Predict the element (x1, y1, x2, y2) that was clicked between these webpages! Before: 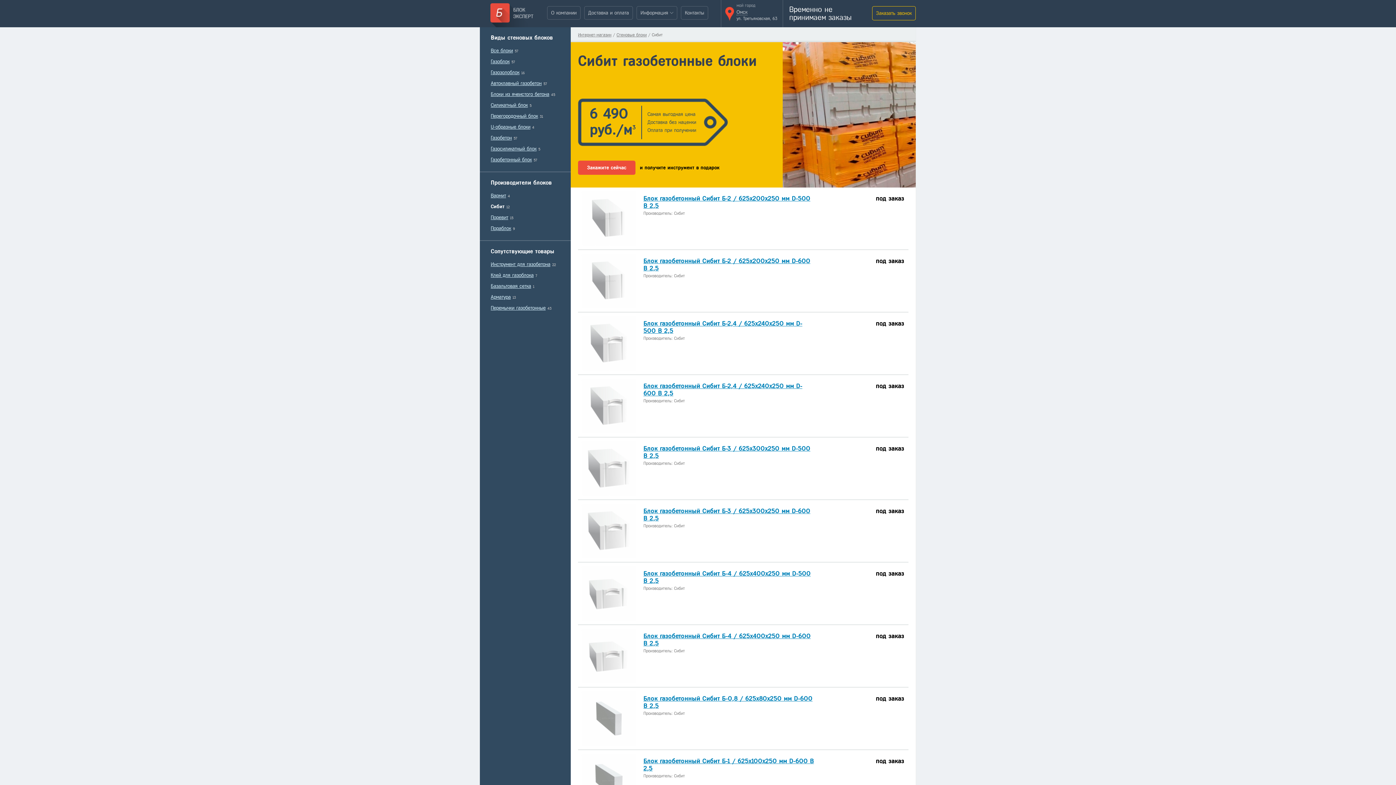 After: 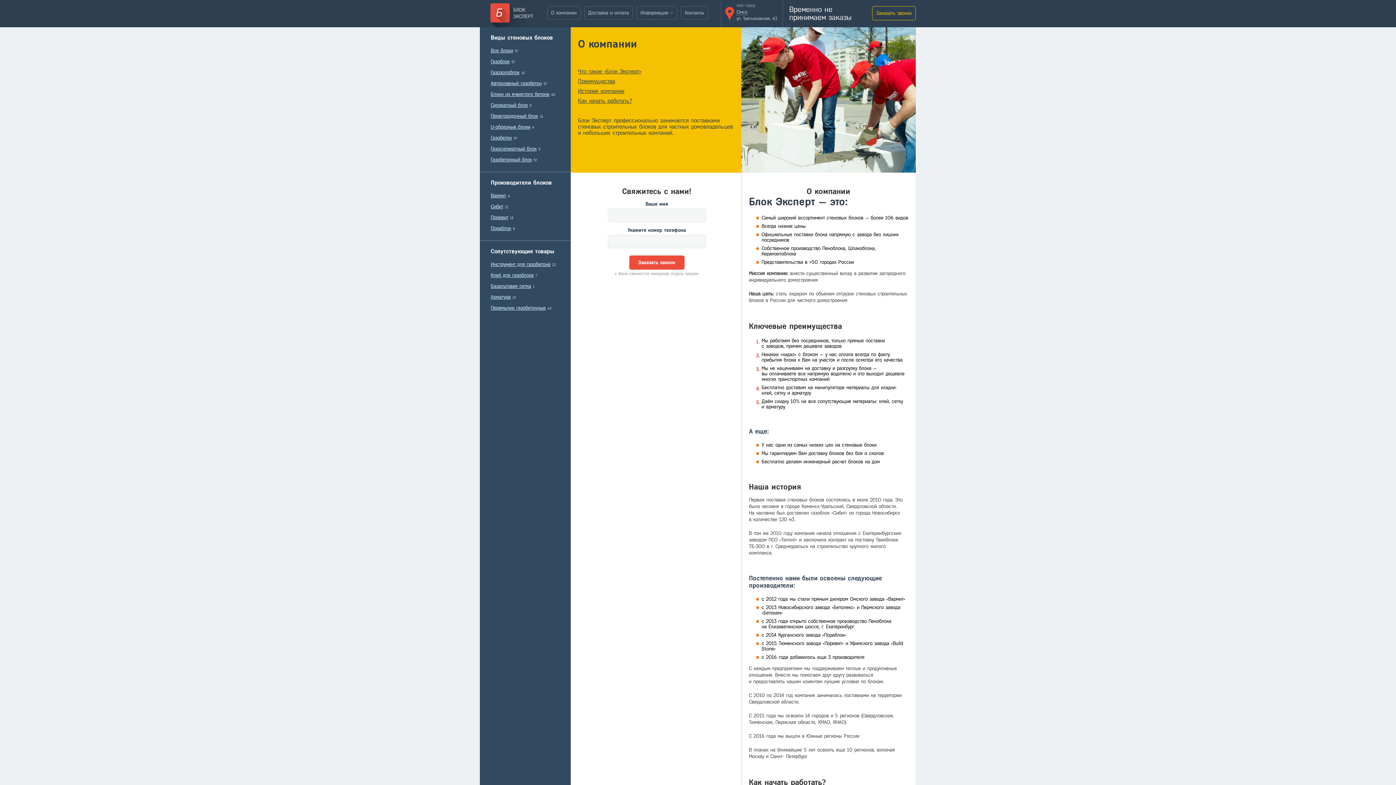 Action: label: О компании bbox: (551, 10, 576, 15)